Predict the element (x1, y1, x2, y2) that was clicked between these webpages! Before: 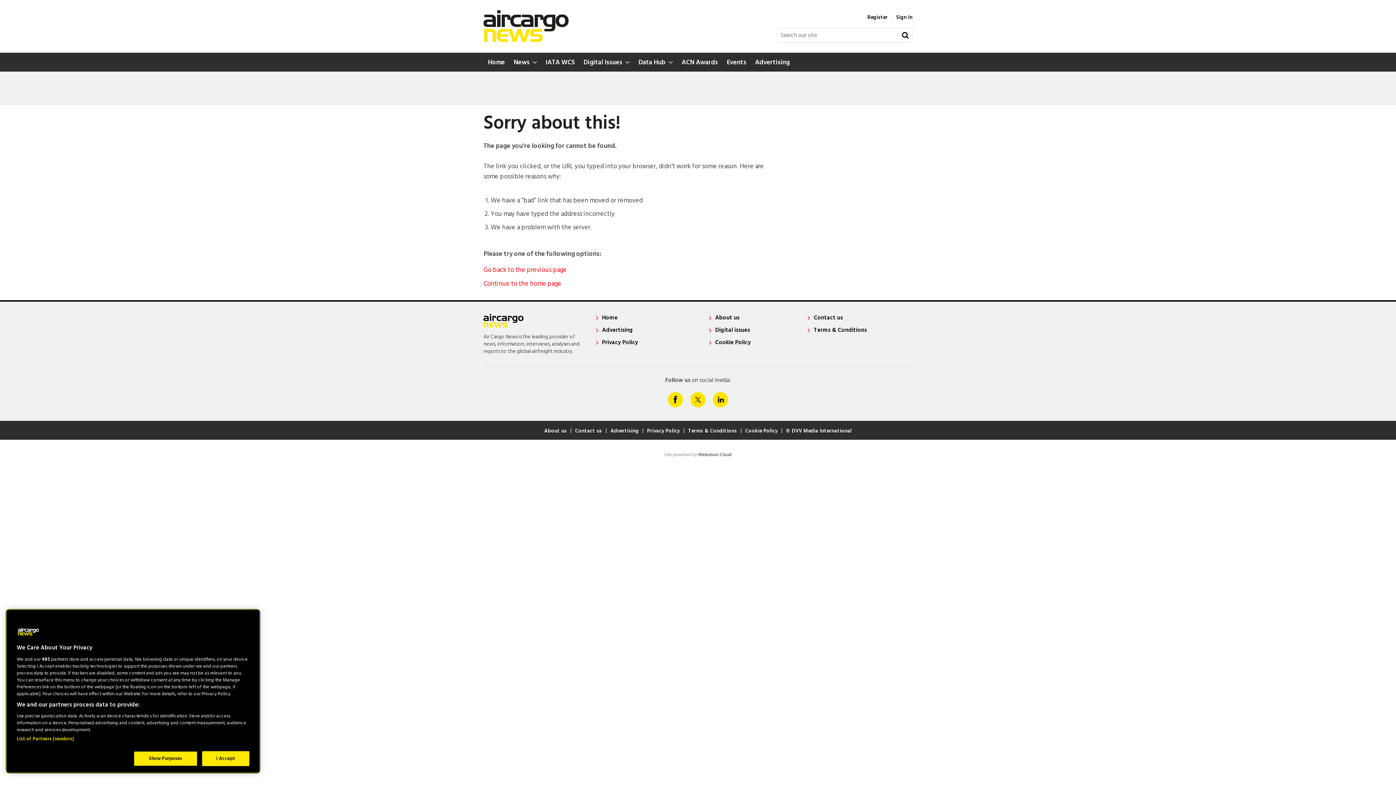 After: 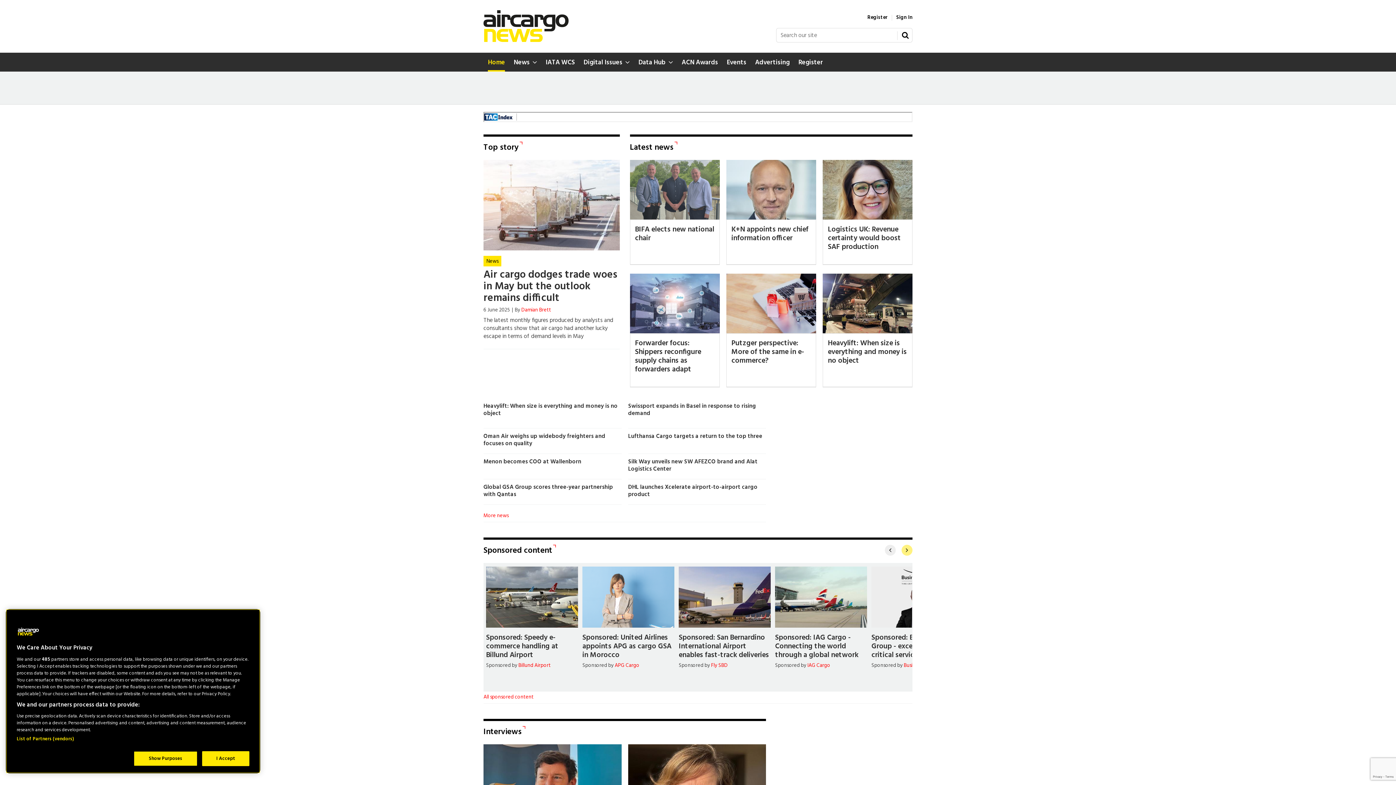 Action: label: Home bbox: (602, 313, 617, 322)